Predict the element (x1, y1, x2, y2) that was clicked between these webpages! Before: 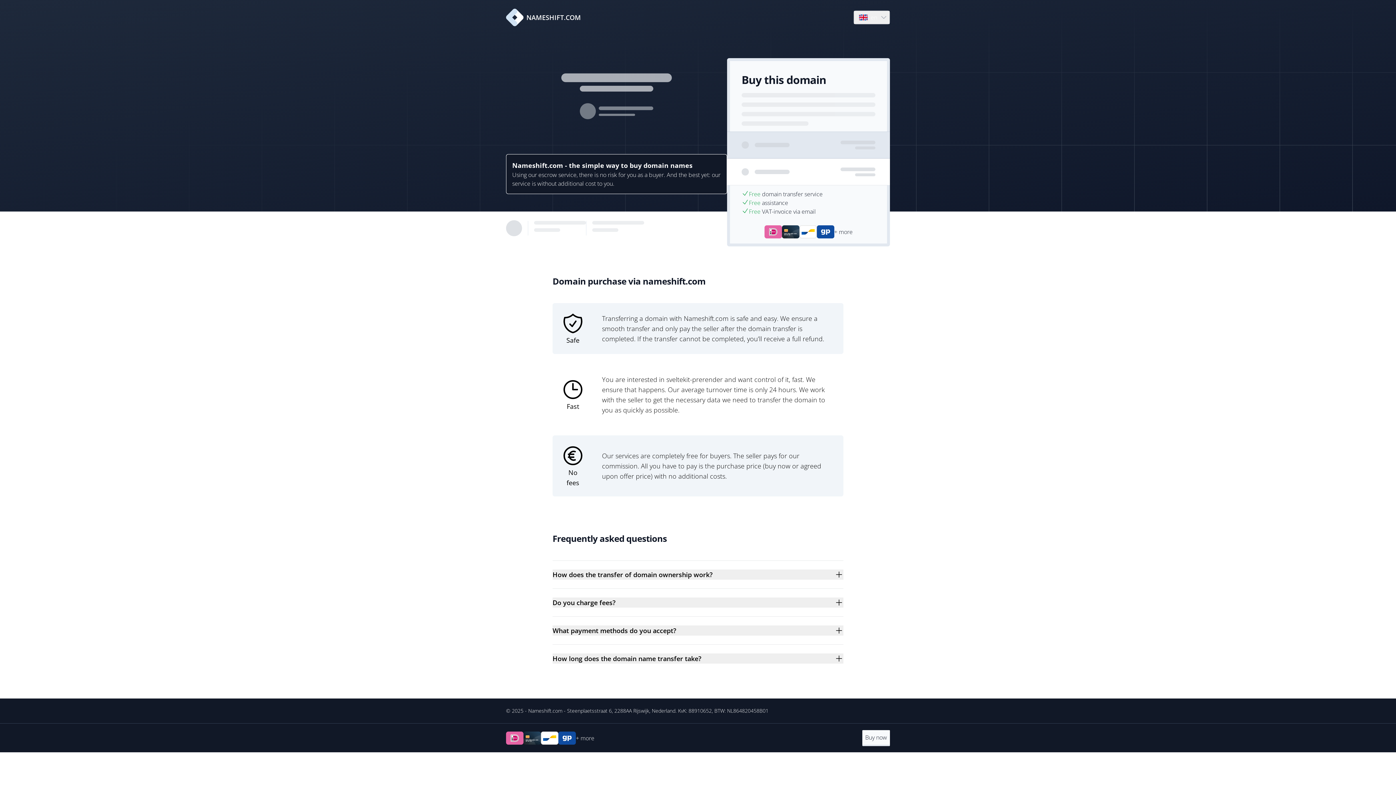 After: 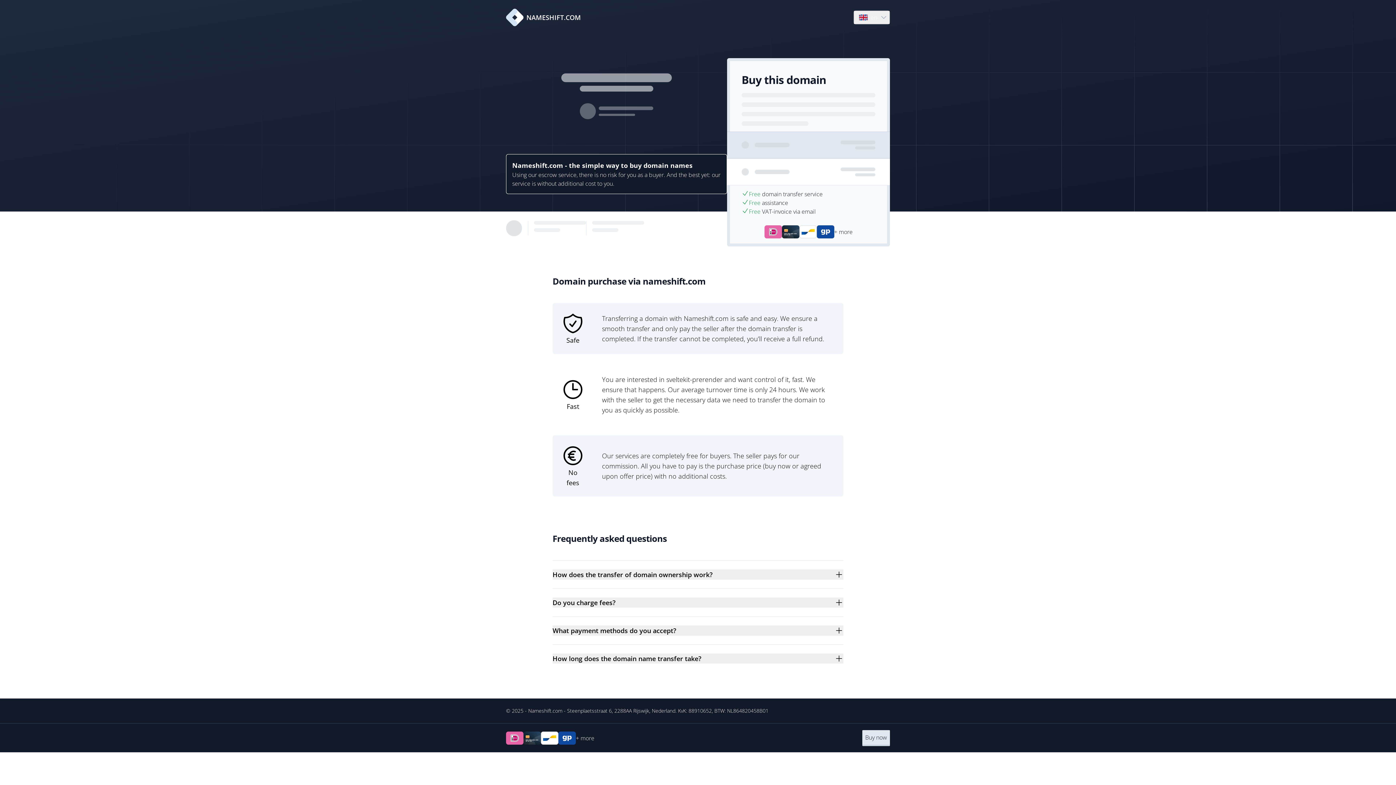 Action: bbox: (862, 730, 890, 746) label: Buy now